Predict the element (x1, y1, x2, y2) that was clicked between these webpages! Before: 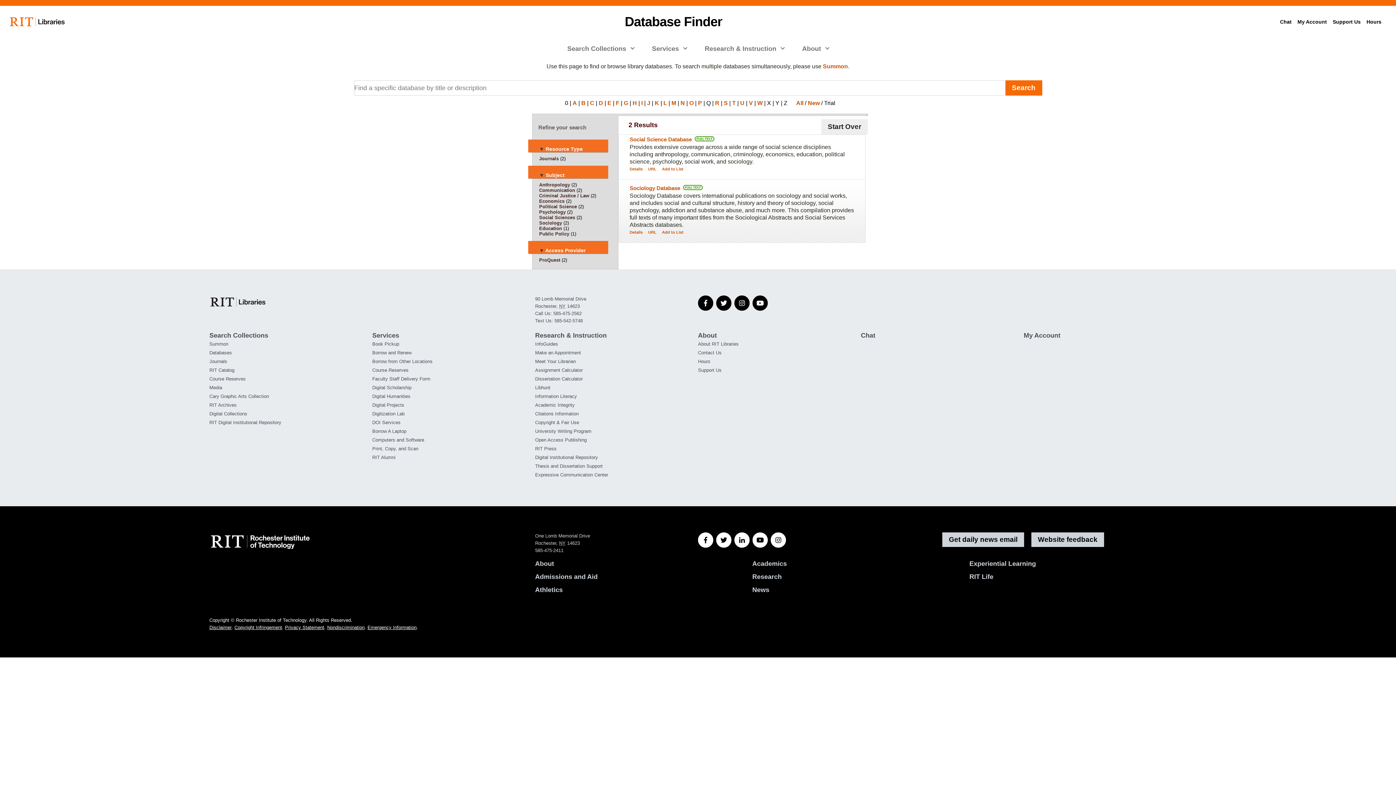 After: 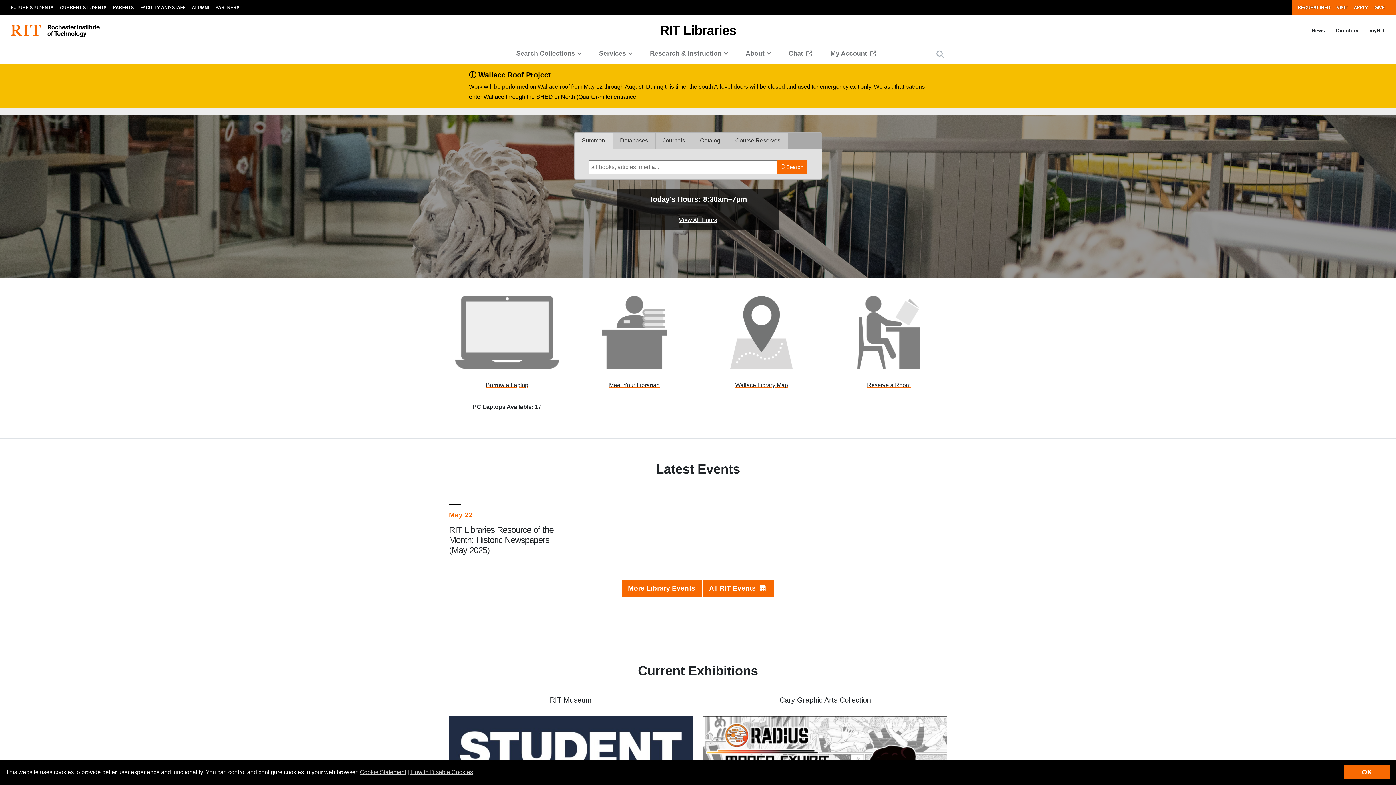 Action: bbox: (209, 295, 535, 324)